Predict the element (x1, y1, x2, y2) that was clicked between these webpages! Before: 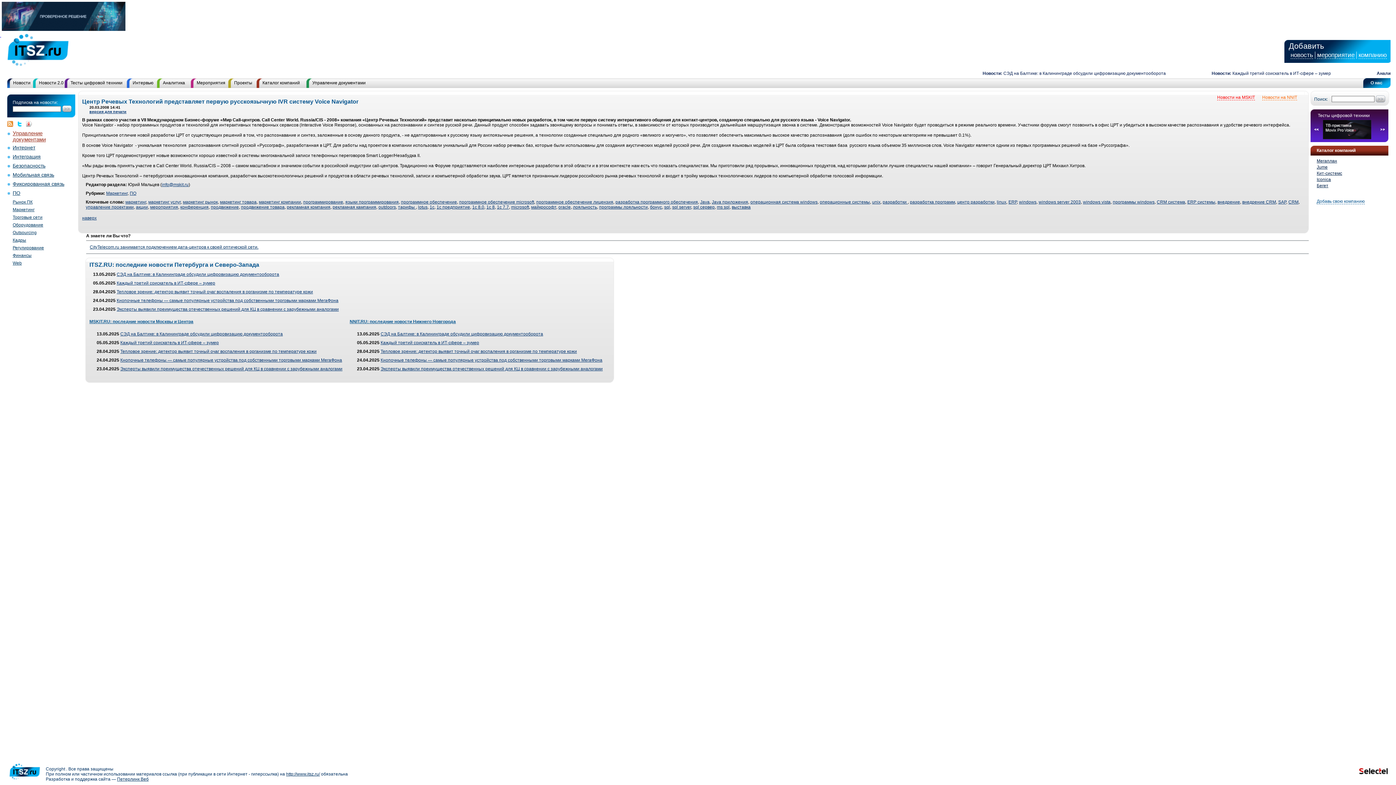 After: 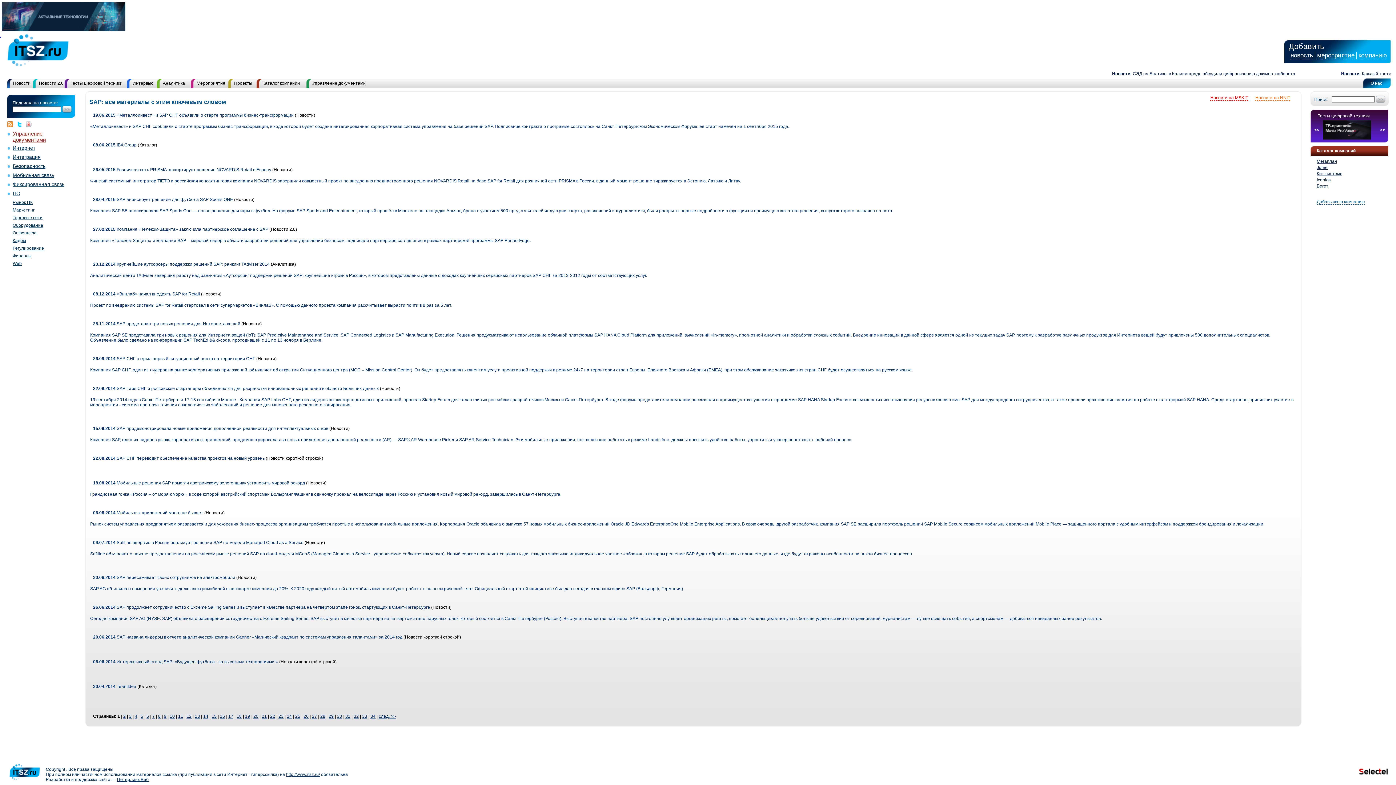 Action: label: SAP bbox: (1278, 199, 1286, 204)